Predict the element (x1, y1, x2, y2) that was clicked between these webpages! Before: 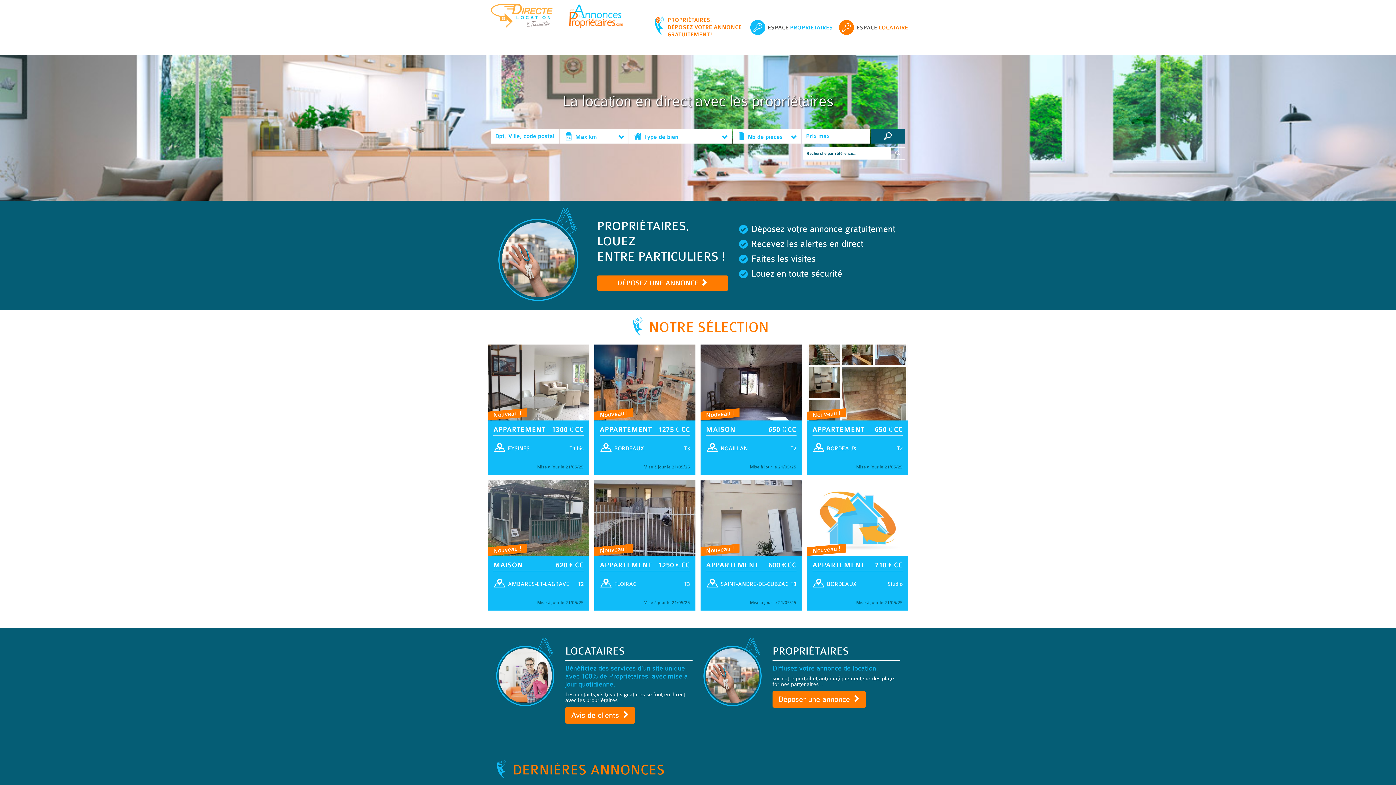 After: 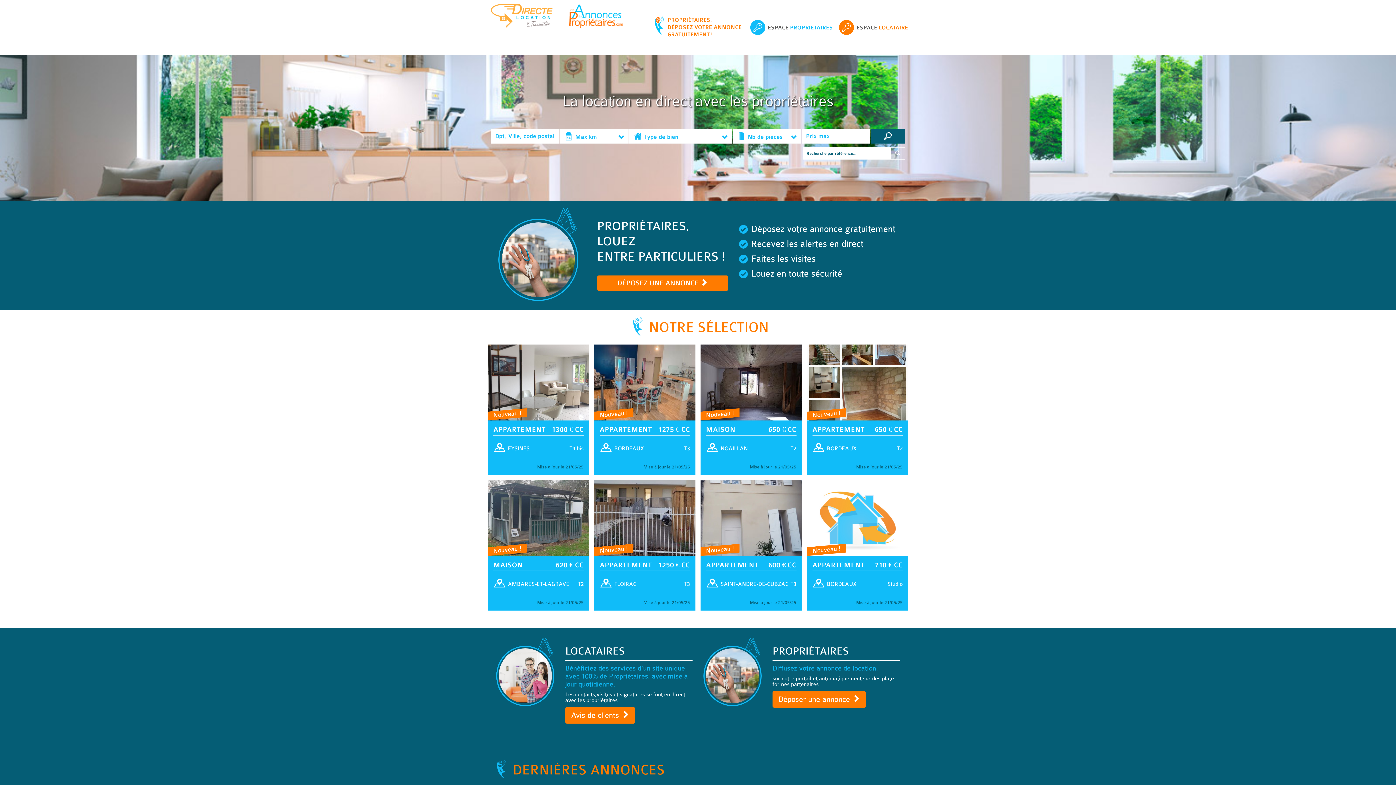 Action: bbox: (890, 147, 905, 159)